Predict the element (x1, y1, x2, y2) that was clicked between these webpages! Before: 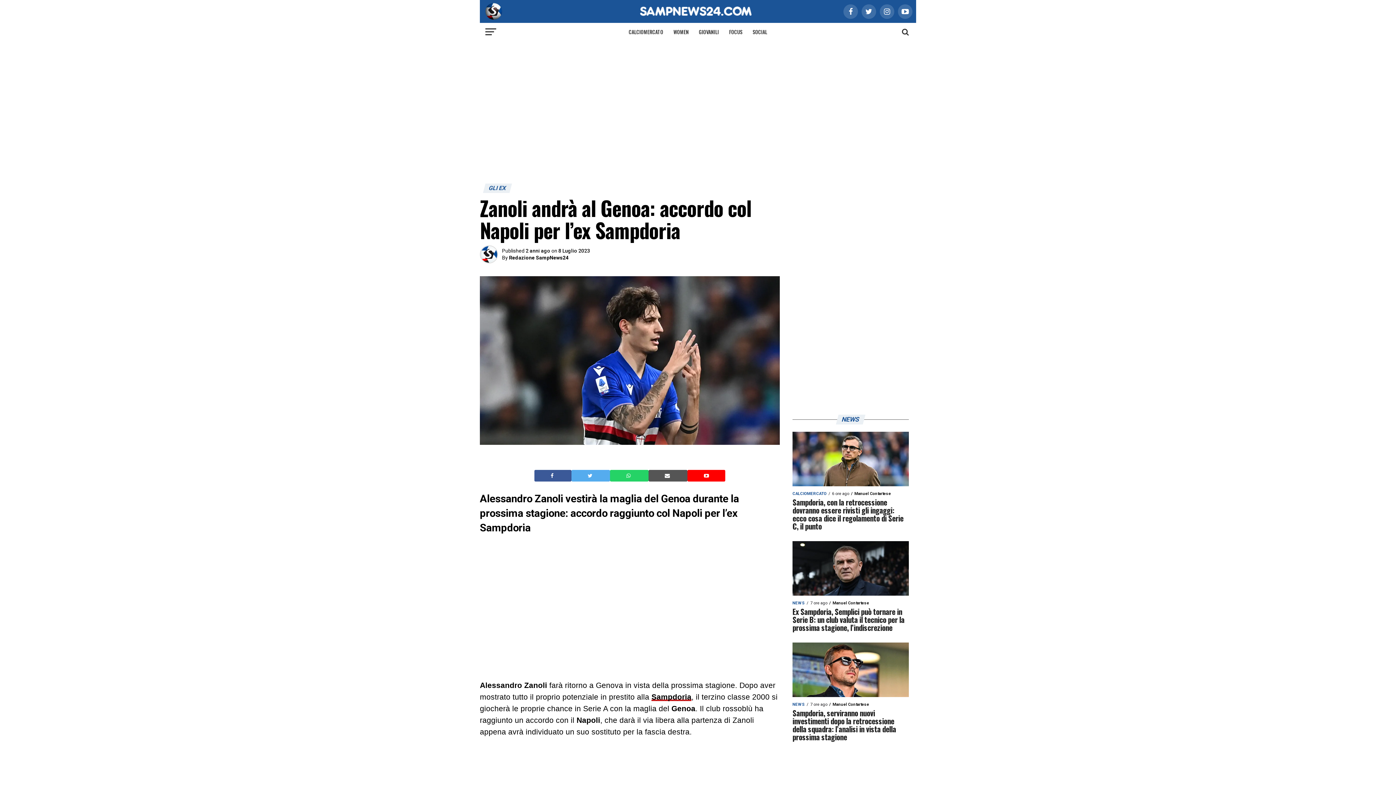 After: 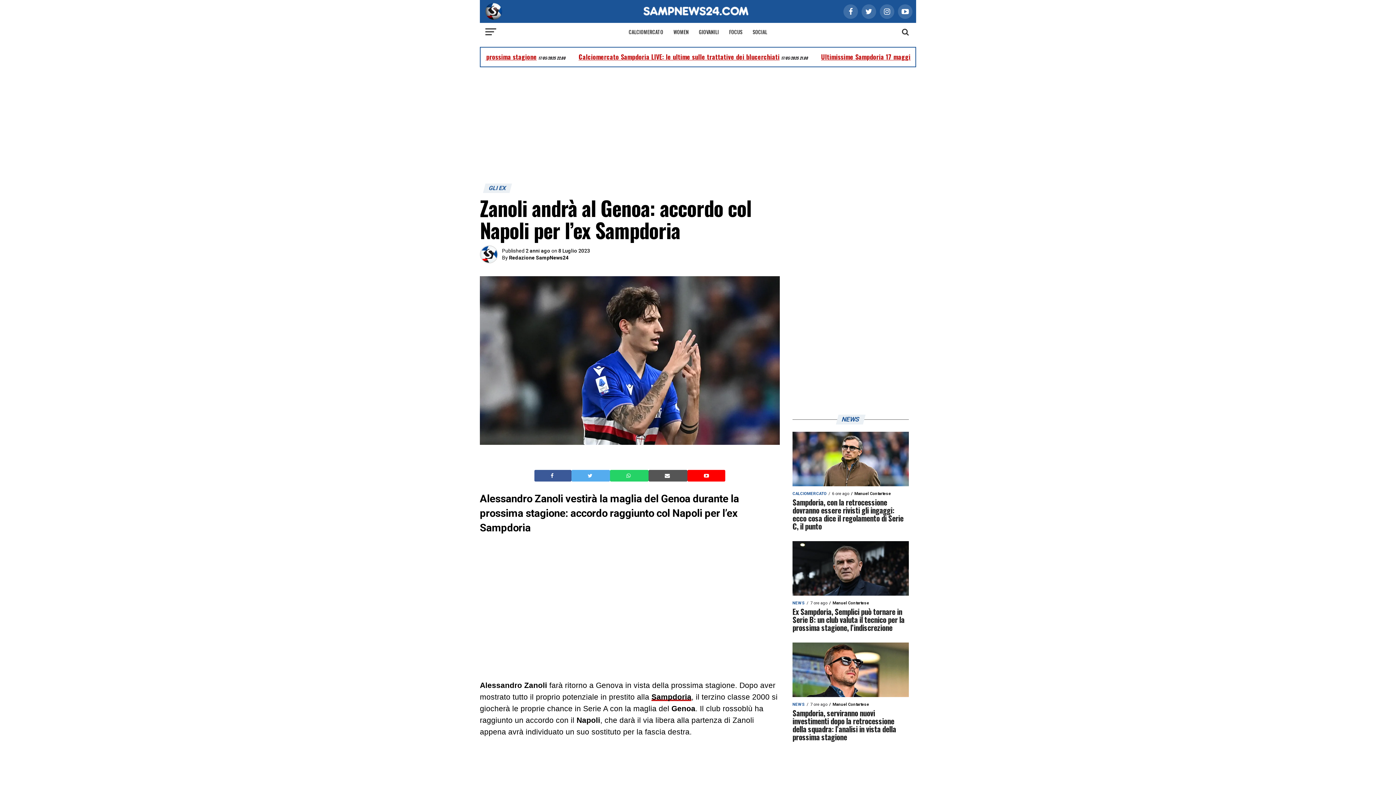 Action: label:   bbox: (587, 472, 593, 479)